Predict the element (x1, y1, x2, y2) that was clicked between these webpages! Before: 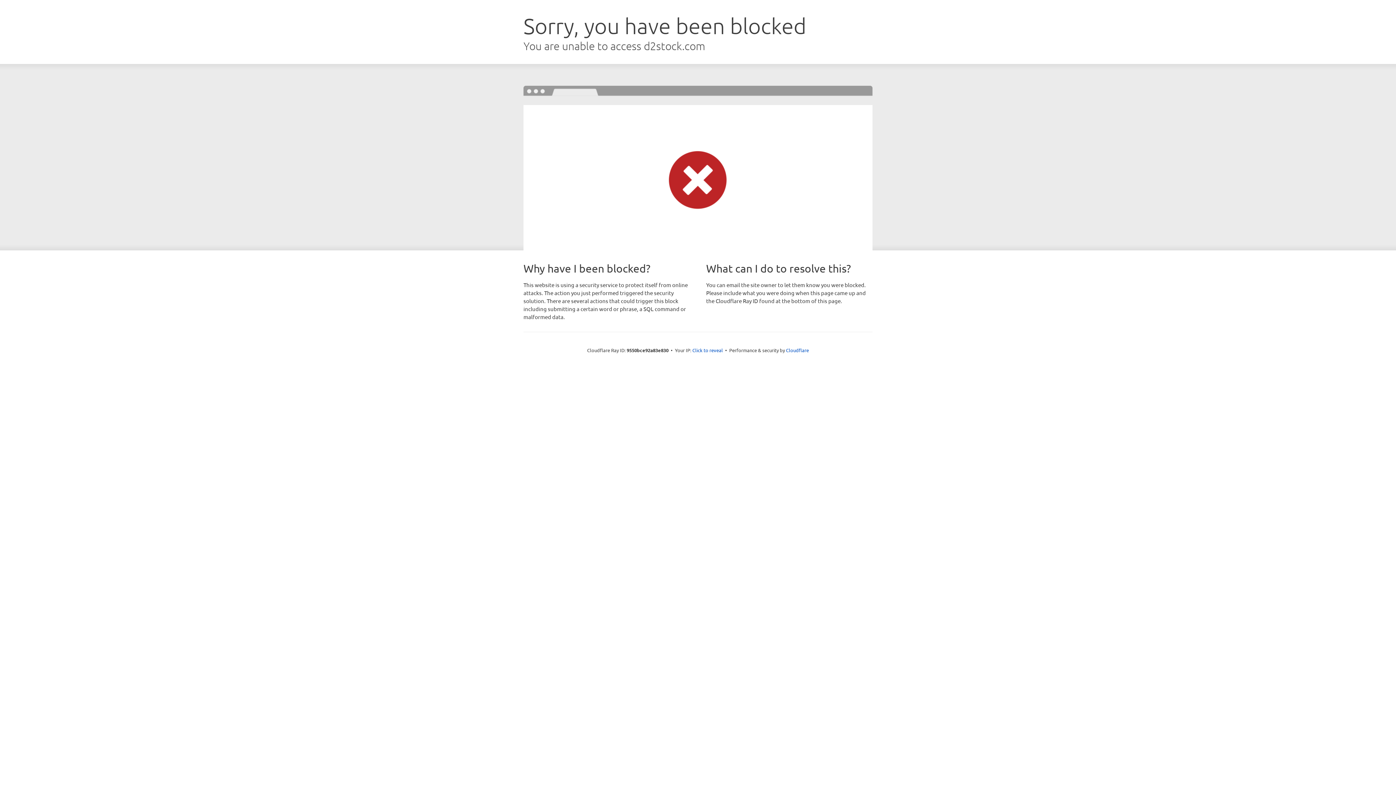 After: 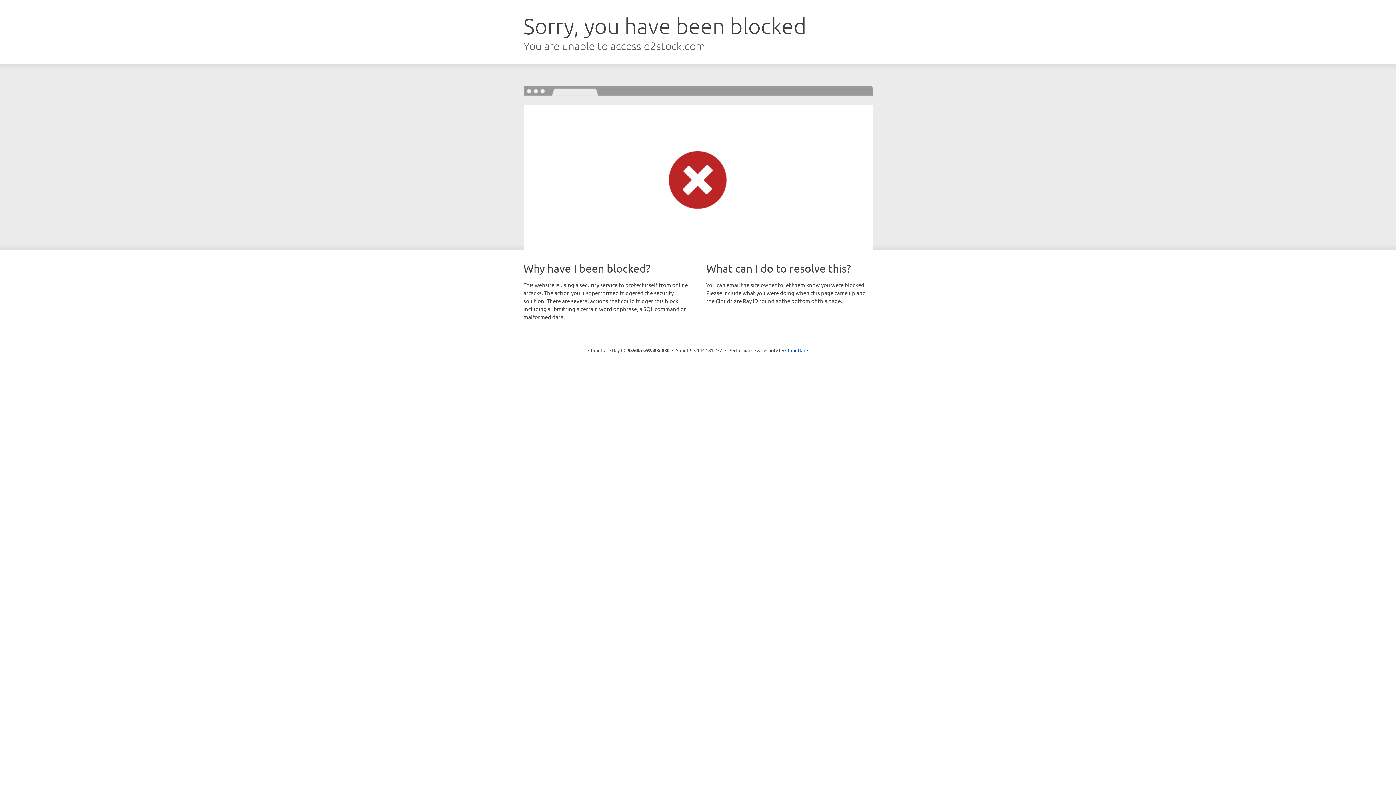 Action: label: Click to reveal bbox: (692, 346, 723, 353)